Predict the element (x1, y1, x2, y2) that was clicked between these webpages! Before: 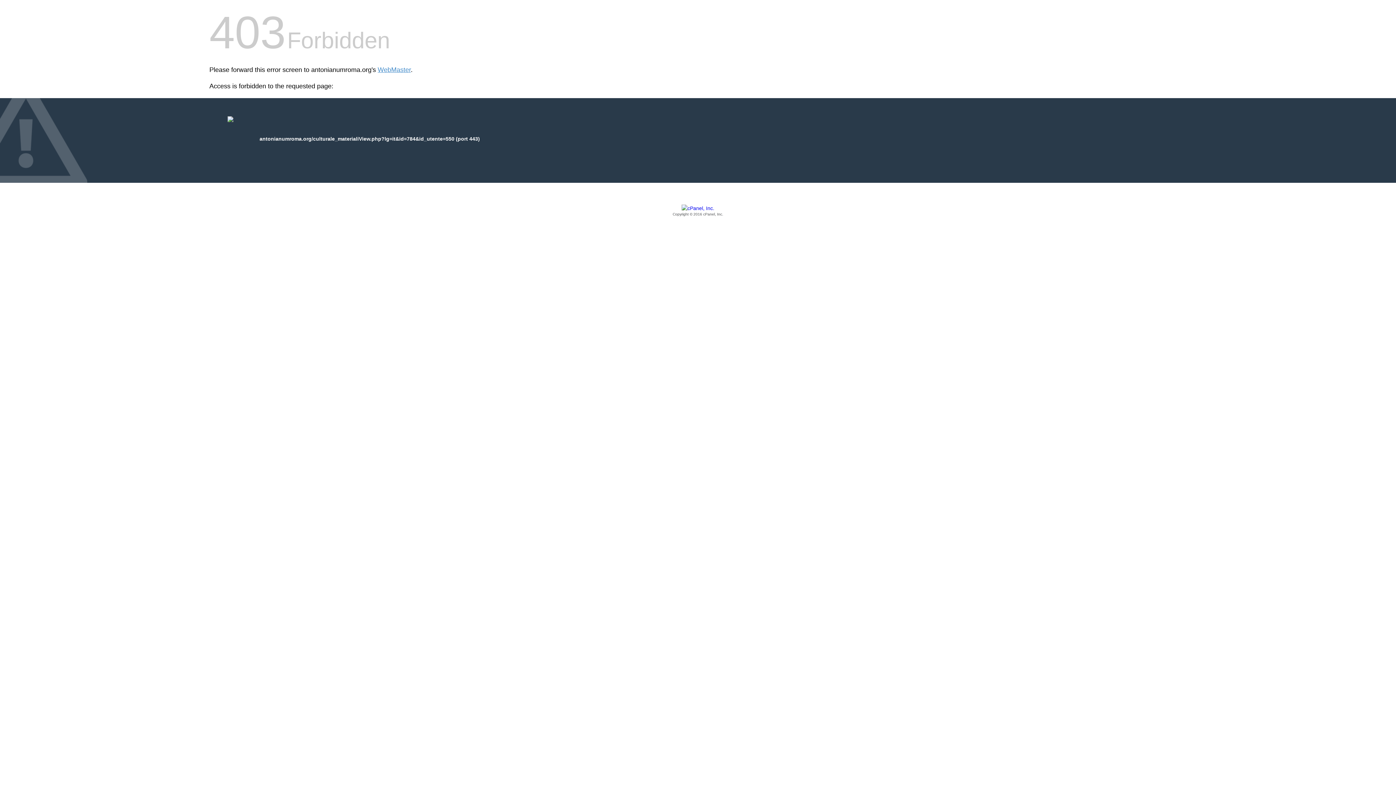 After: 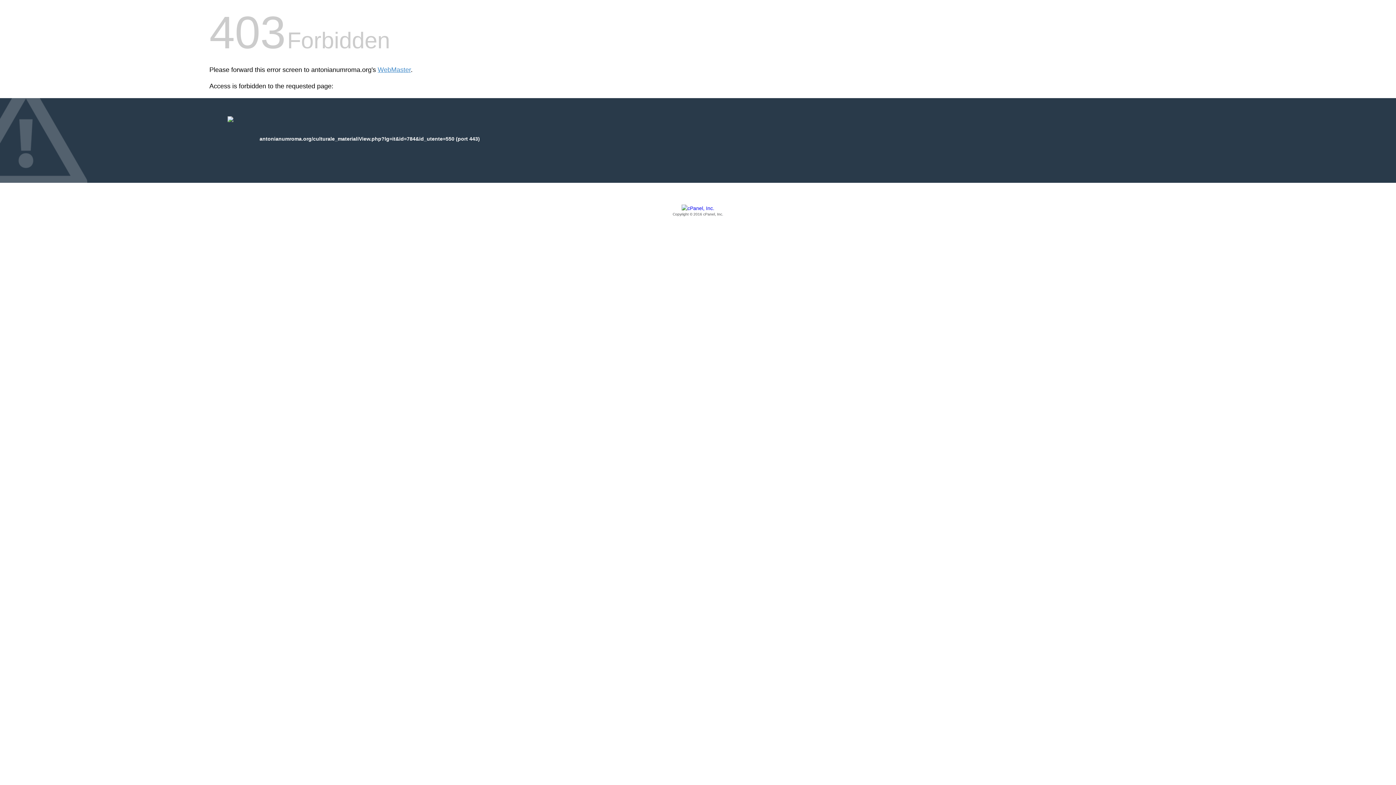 Action: bbox: (209, 205, 1186, 217) label: Copyright © 2016 cPanel, Inc.